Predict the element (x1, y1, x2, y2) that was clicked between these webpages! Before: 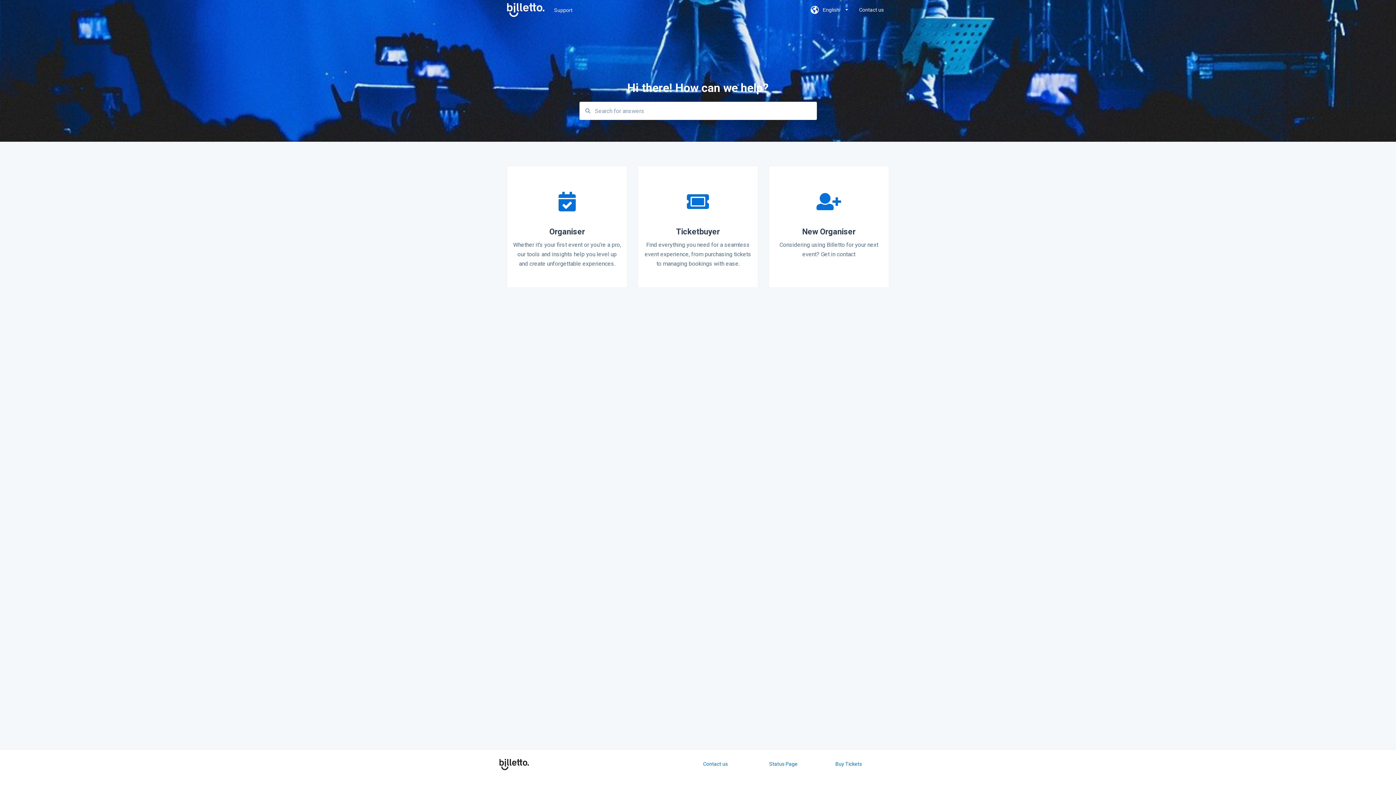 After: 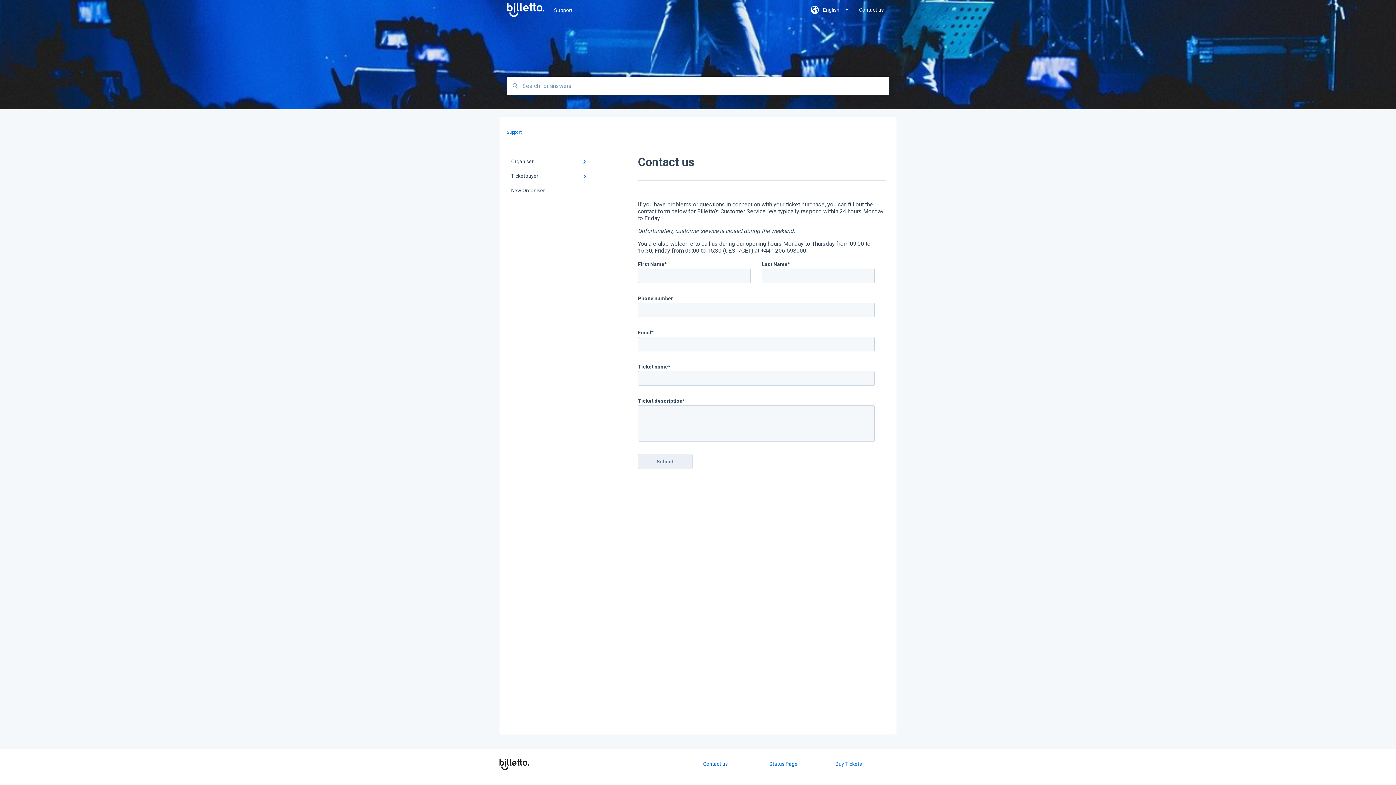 Action: bbox: (859, -3, 884, 24) label: Contact us